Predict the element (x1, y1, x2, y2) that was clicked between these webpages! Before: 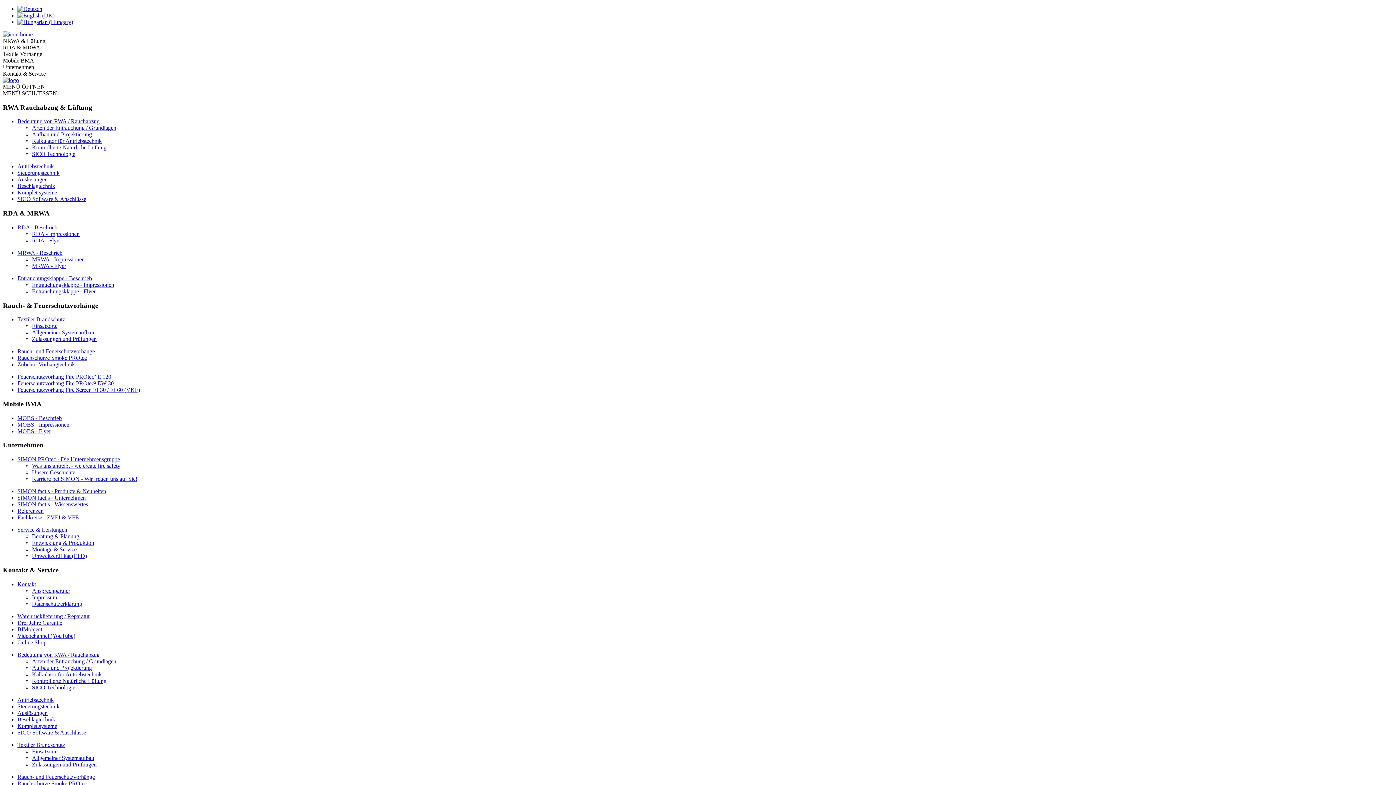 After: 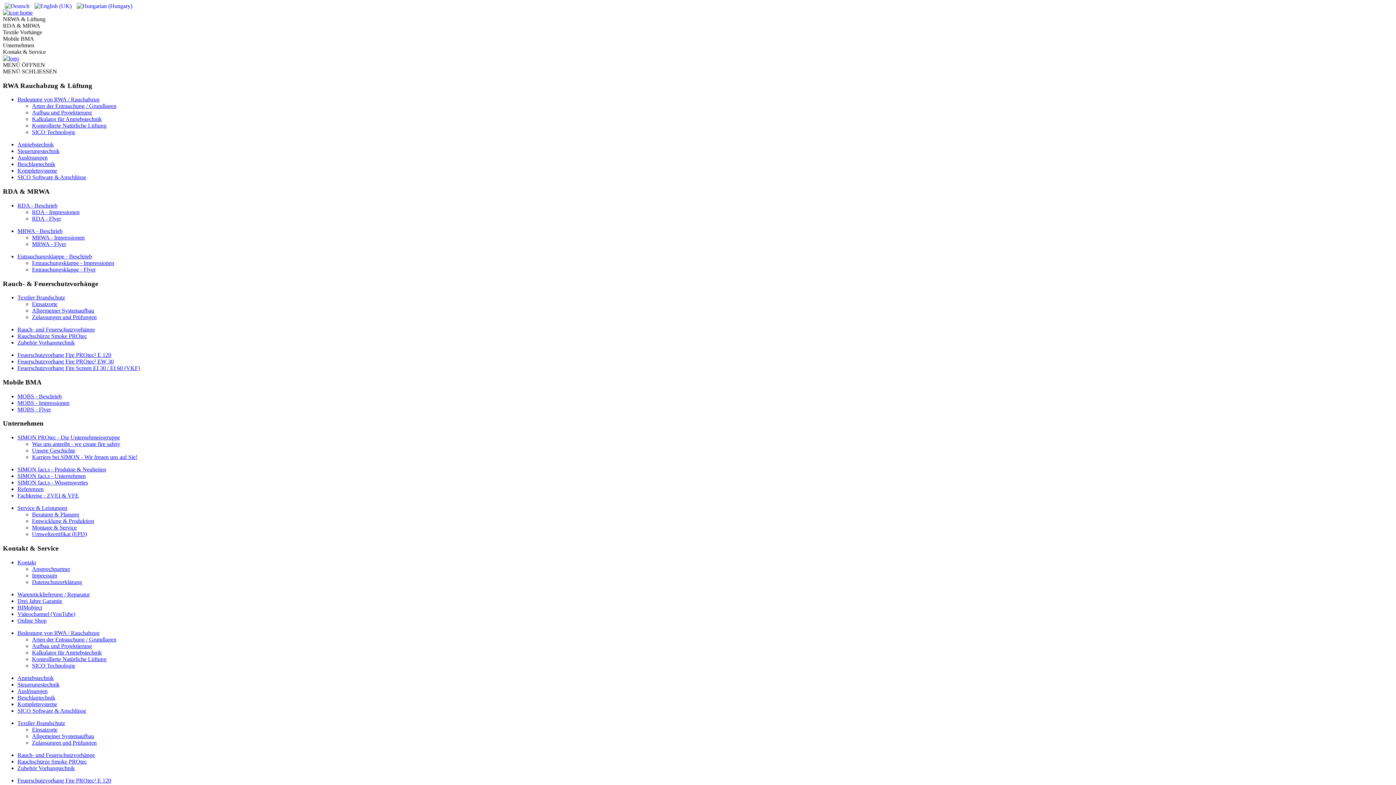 Action: bbox: (32, 594, 57, 600) label: Impressum